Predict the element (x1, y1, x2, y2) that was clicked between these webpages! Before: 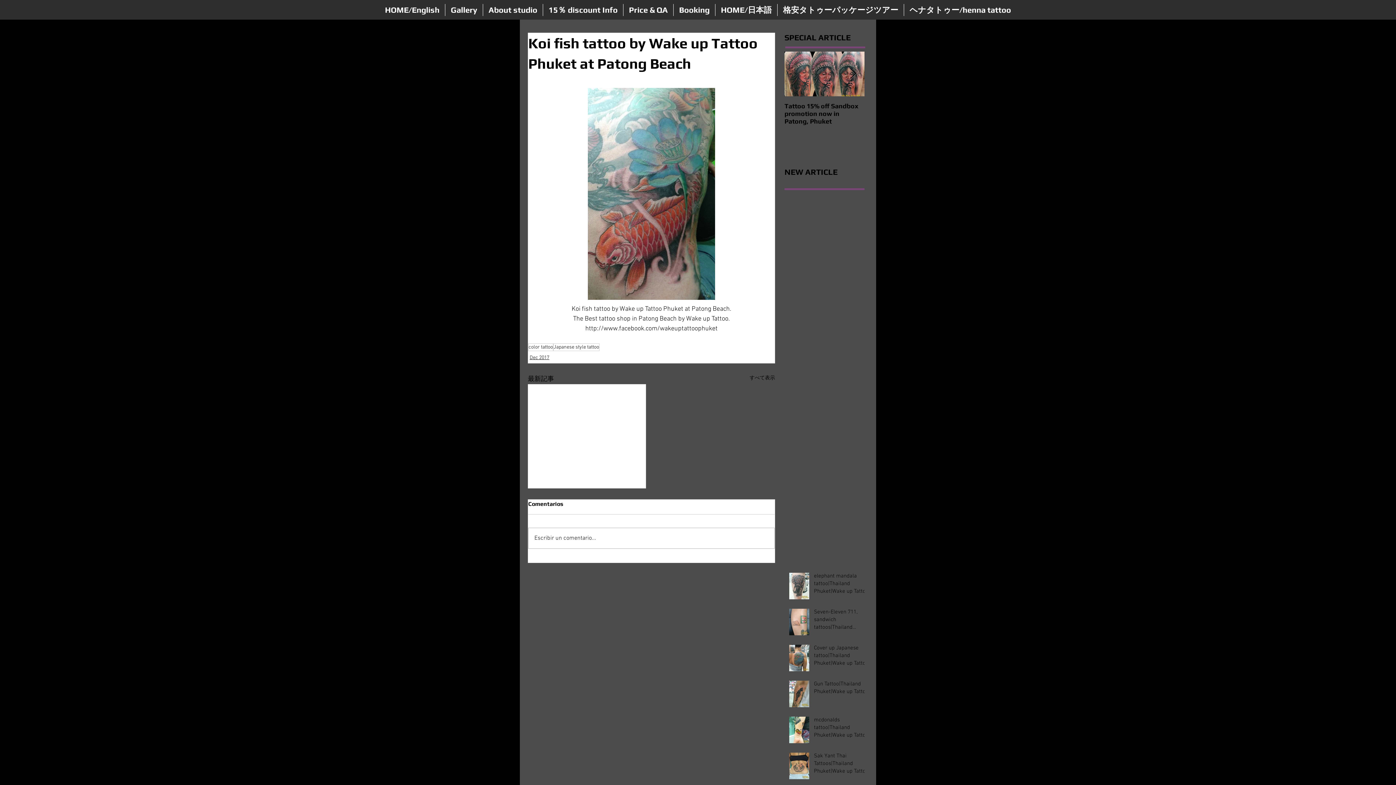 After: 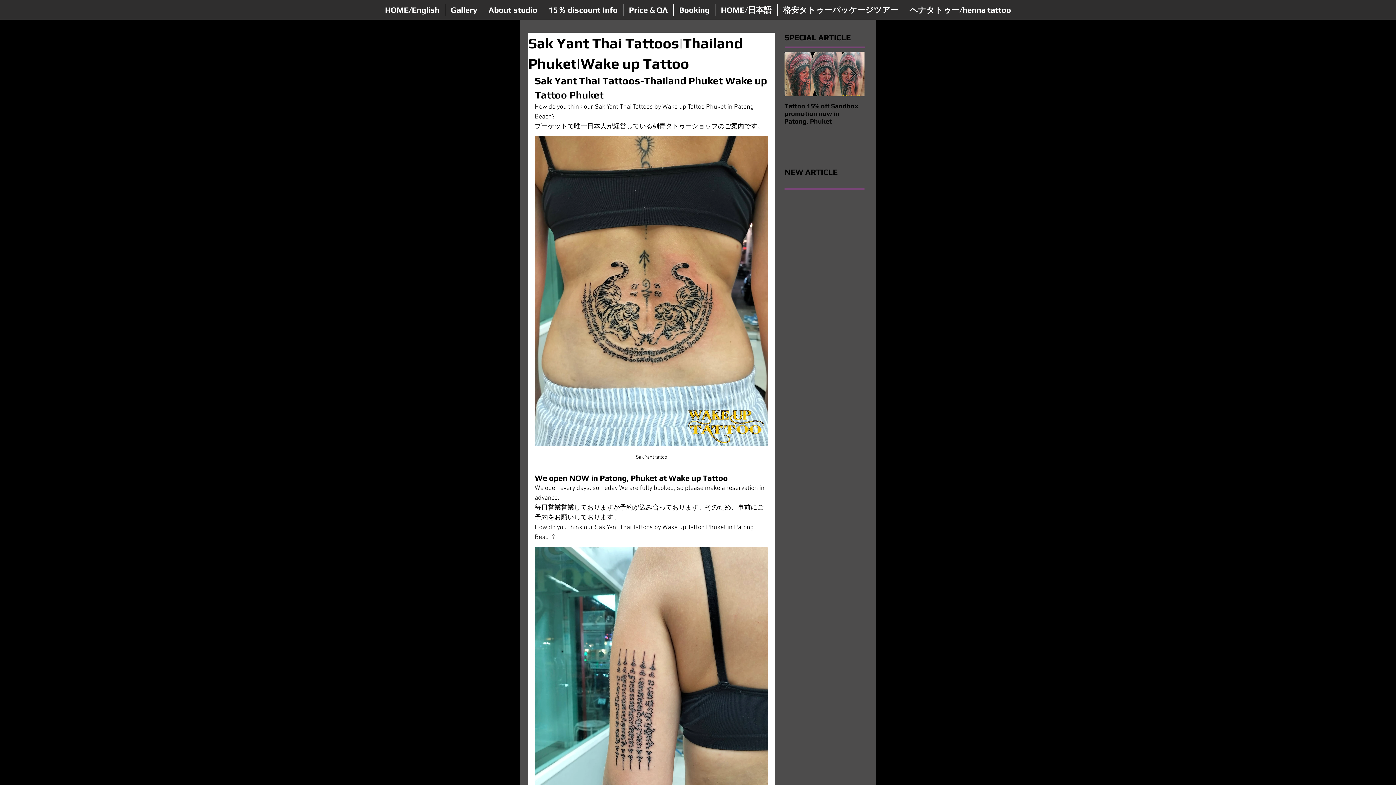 Action: label: Sak Yant Thai Tattoos|Thailand Phuket|Wake up Tattoo bbox: (814, 752, 869, 778)